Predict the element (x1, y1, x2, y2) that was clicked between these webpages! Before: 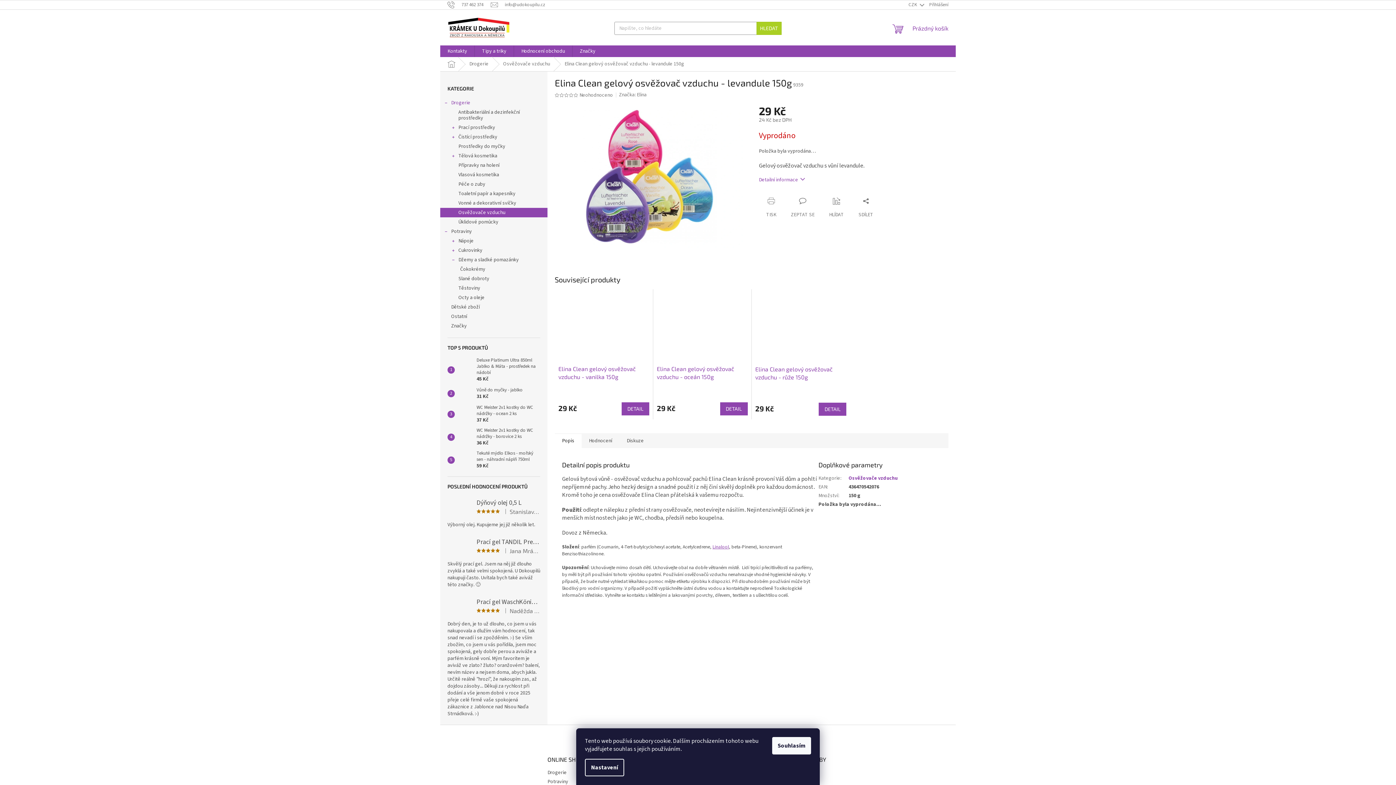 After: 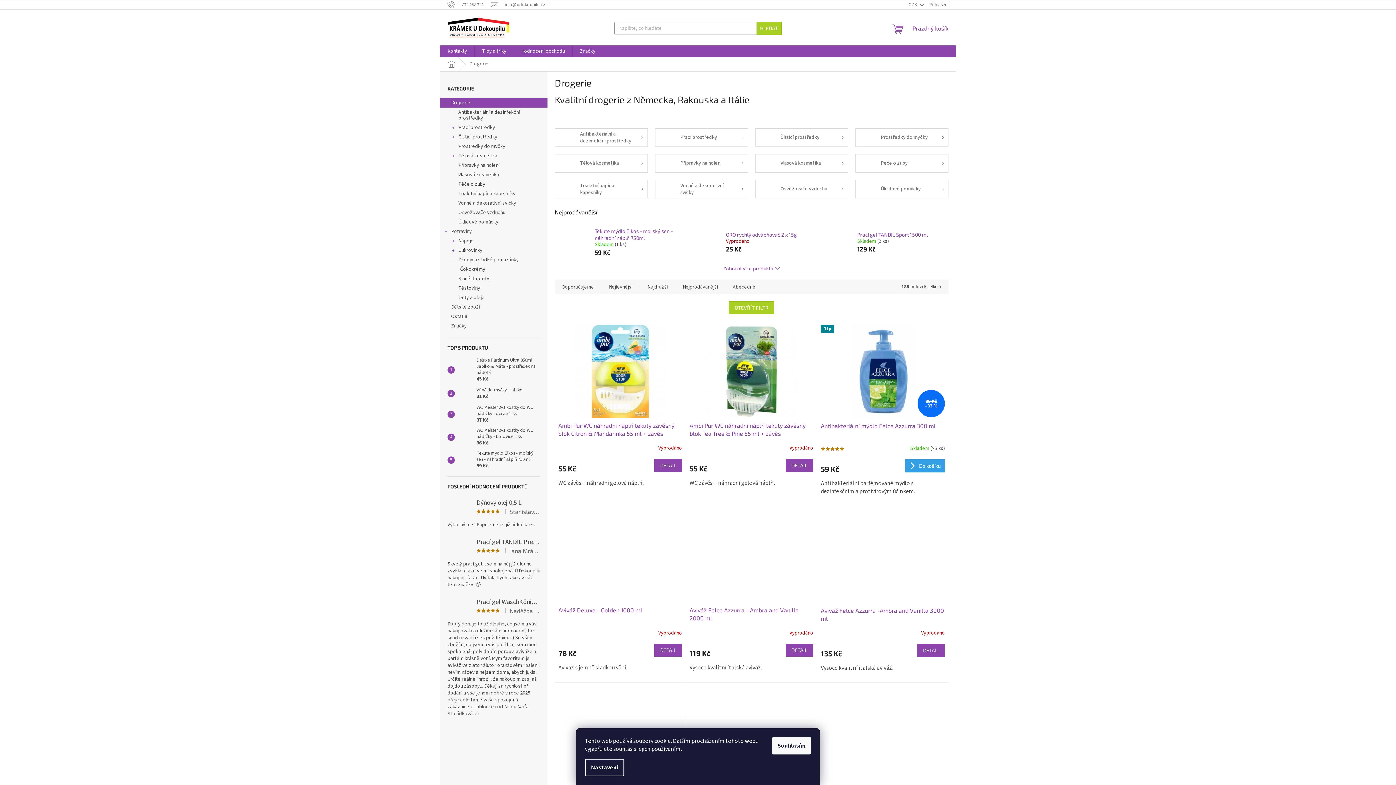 Action: label: Drogerie bbox: (462, 57, 496, 71)